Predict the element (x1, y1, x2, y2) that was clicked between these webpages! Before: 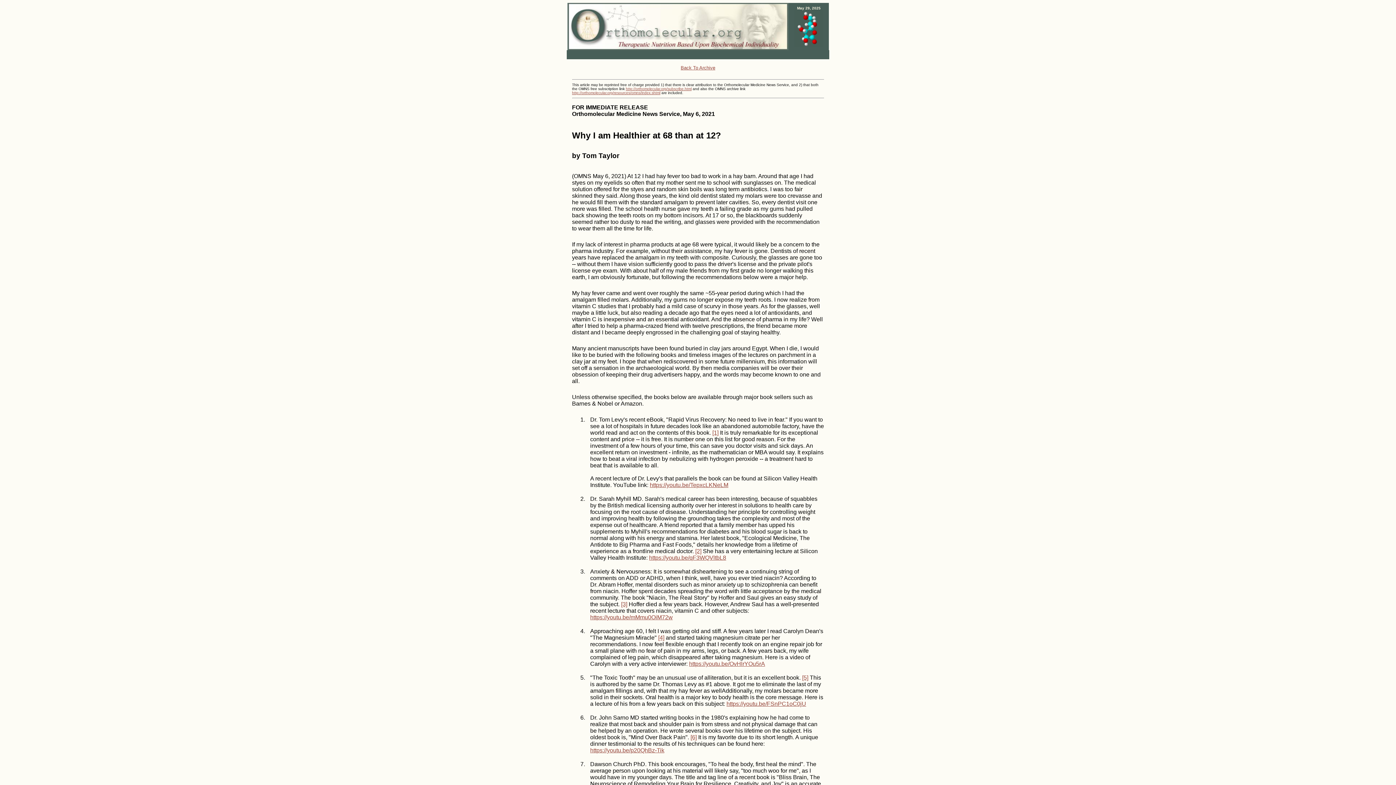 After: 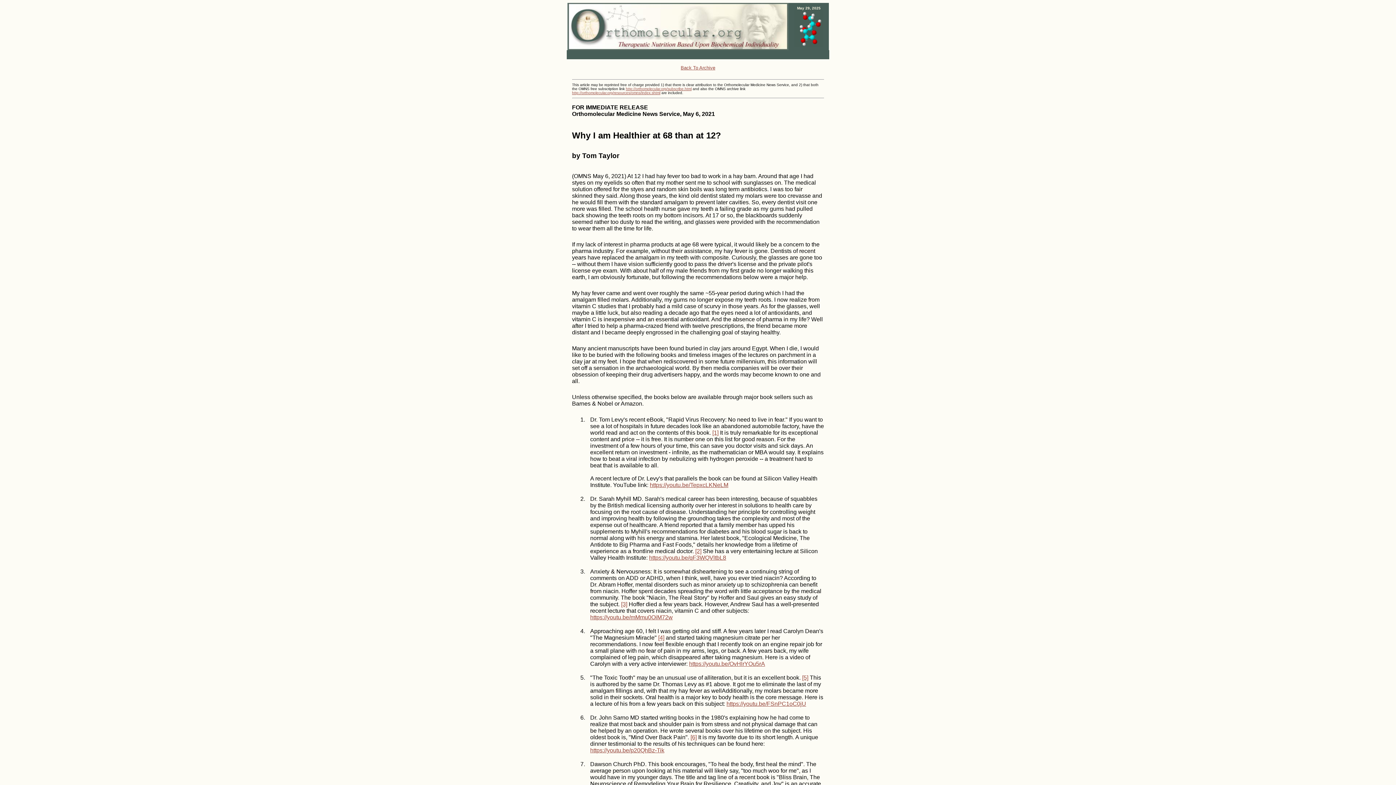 Action: bbox: (649, 554, 726, 561) label: https://youtu.be/qF3WQVltbL8